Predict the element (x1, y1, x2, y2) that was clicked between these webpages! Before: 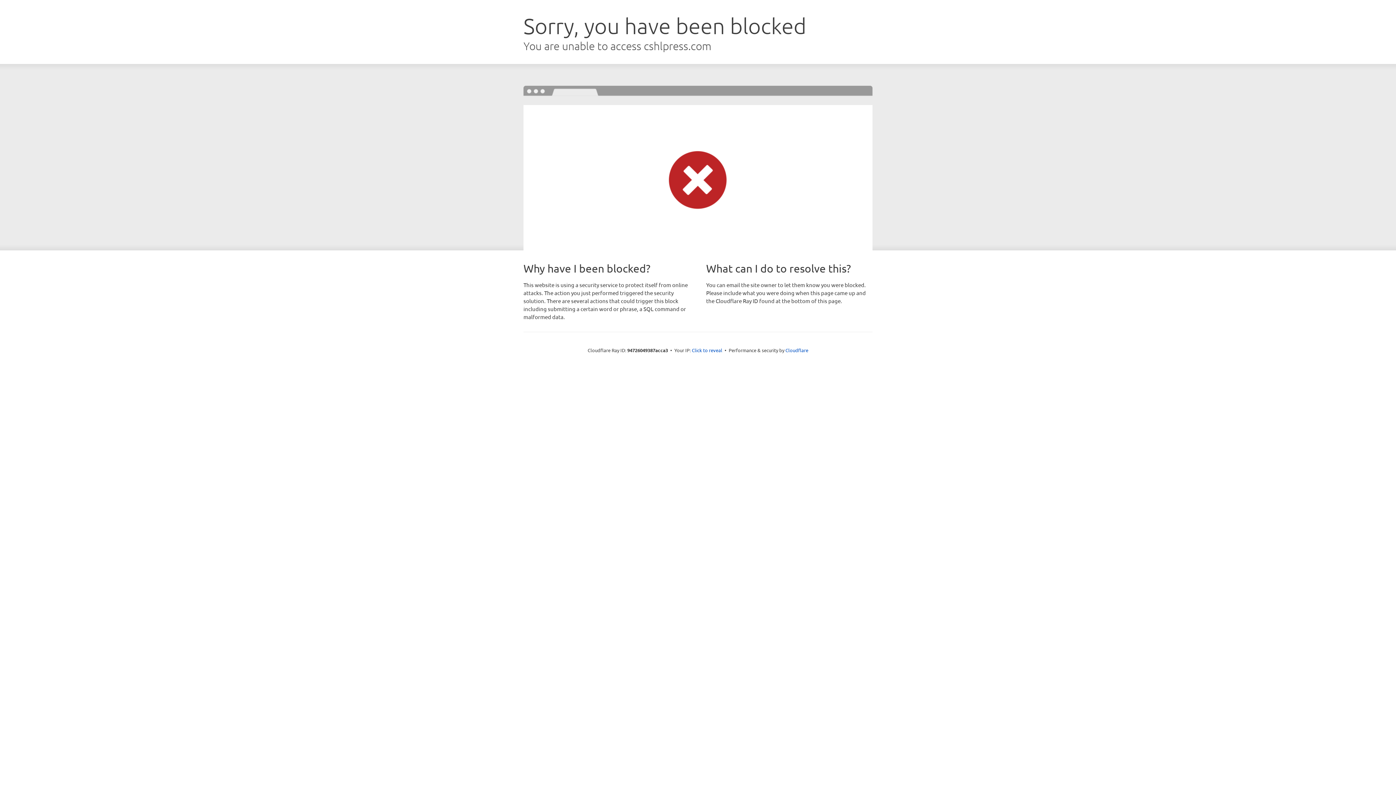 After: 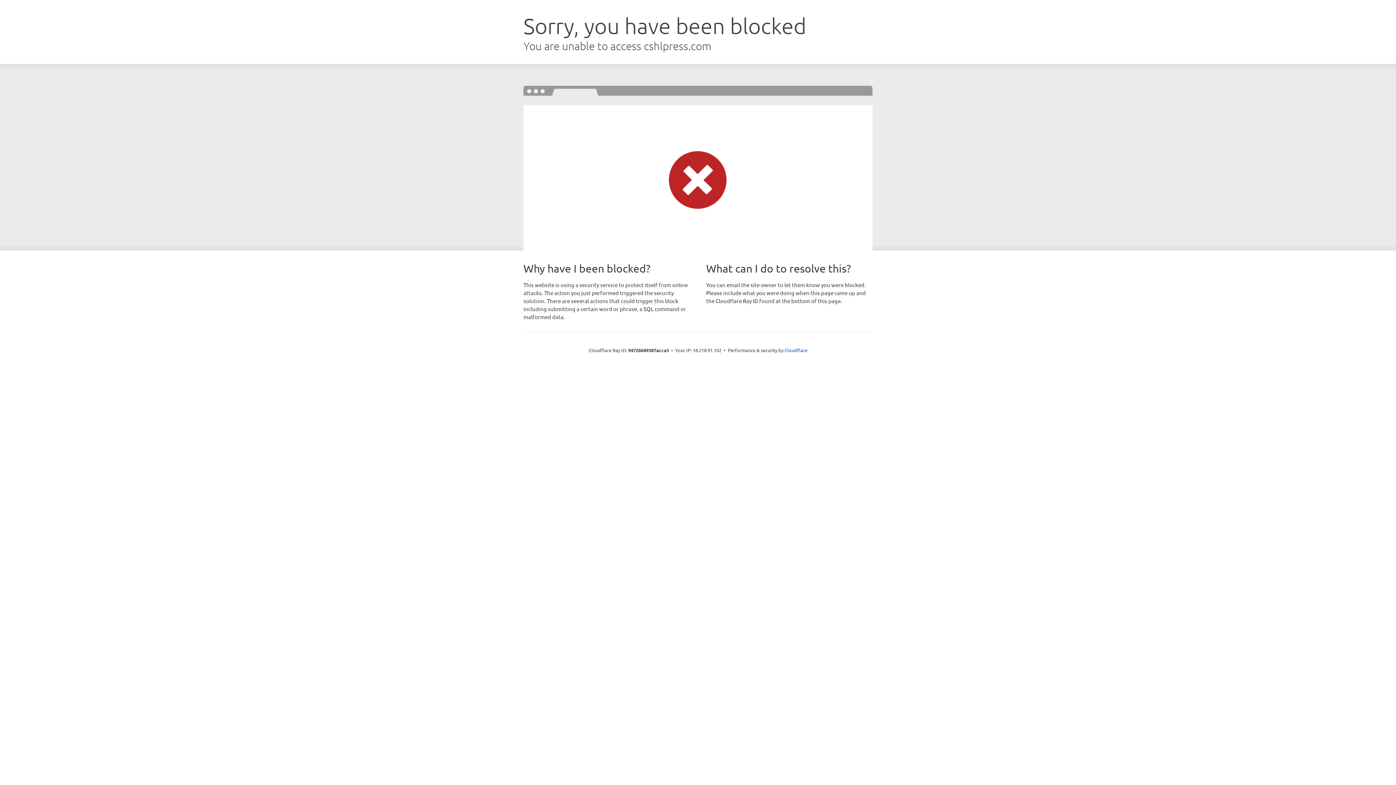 Action: bbox: (692, 346, 722, 353) label: Click to reveal